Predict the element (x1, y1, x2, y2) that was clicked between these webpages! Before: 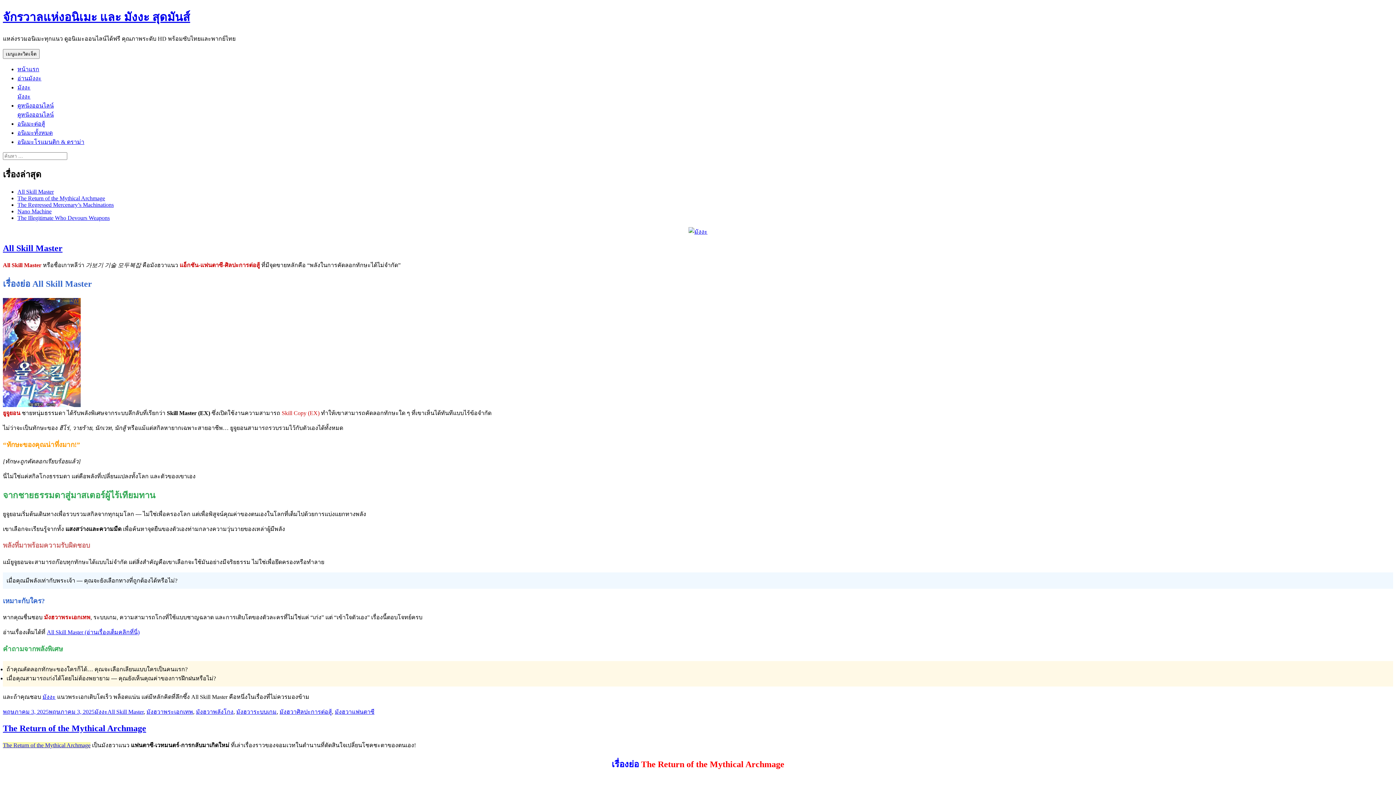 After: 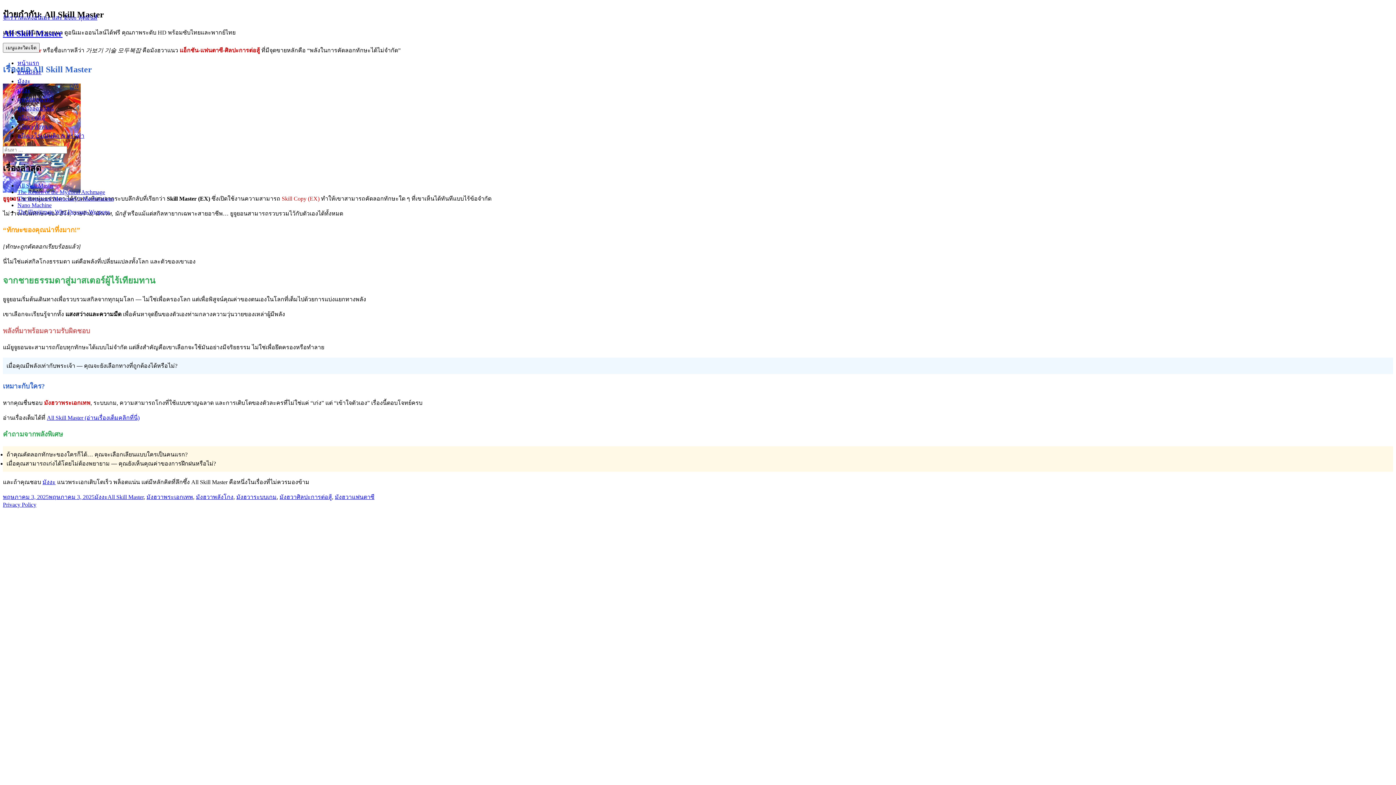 Action: bbox: (107, 709, 143, 715) label: All Skill Master